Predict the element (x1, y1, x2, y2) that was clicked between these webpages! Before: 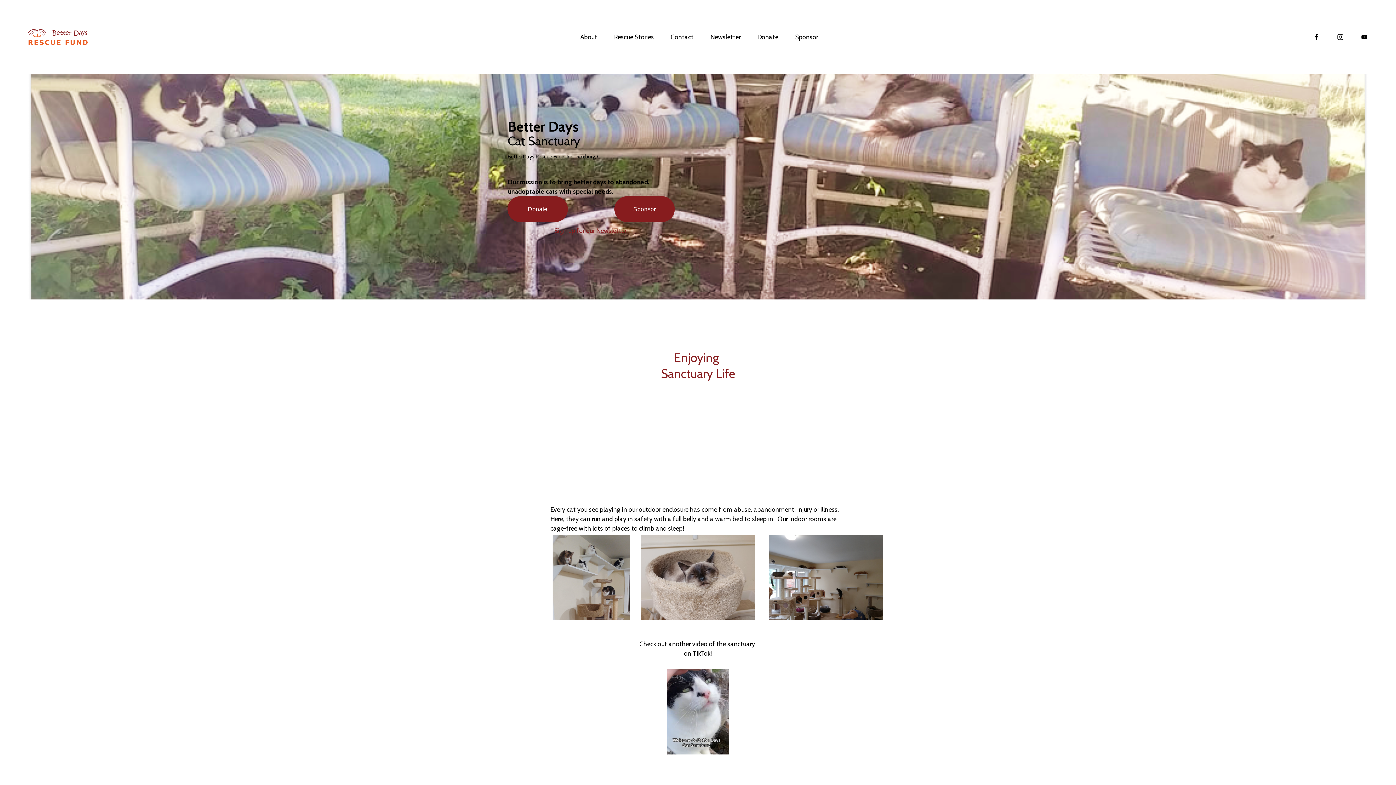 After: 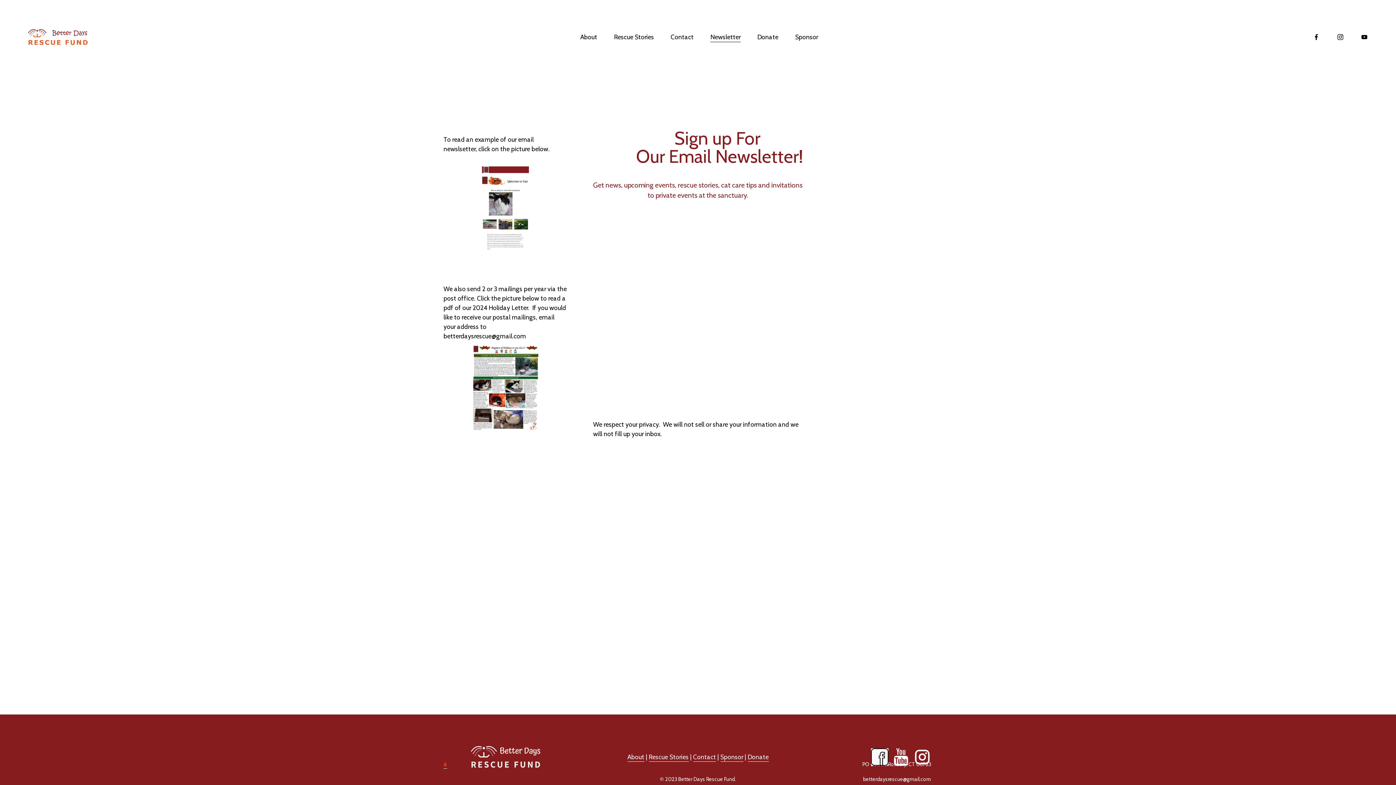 Action: label: Sign up for our Newsletter! bbox: (554, 226, 628, 234)